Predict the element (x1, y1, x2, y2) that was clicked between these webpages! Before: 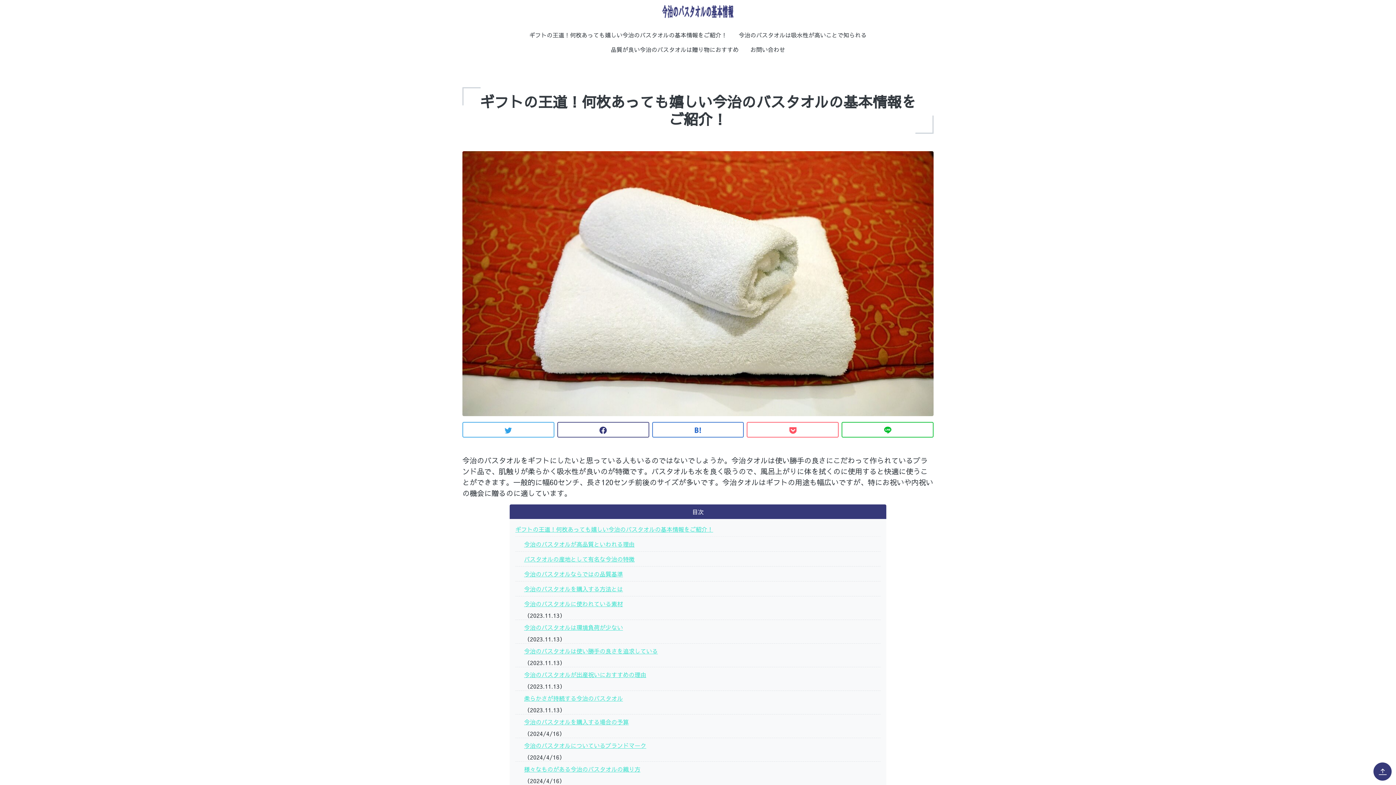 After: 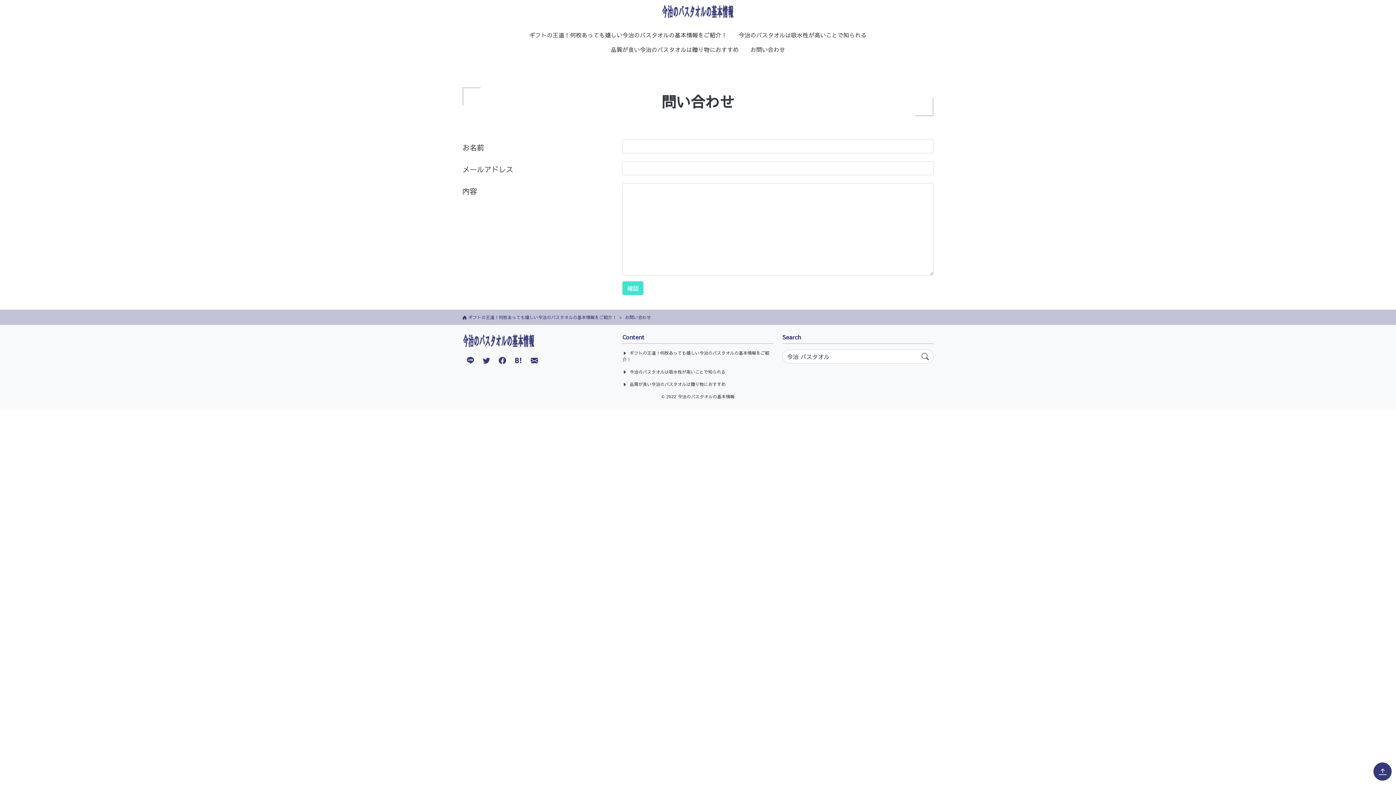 Action: bbox: (744, 42, 791, 56) label: お問い合わせ